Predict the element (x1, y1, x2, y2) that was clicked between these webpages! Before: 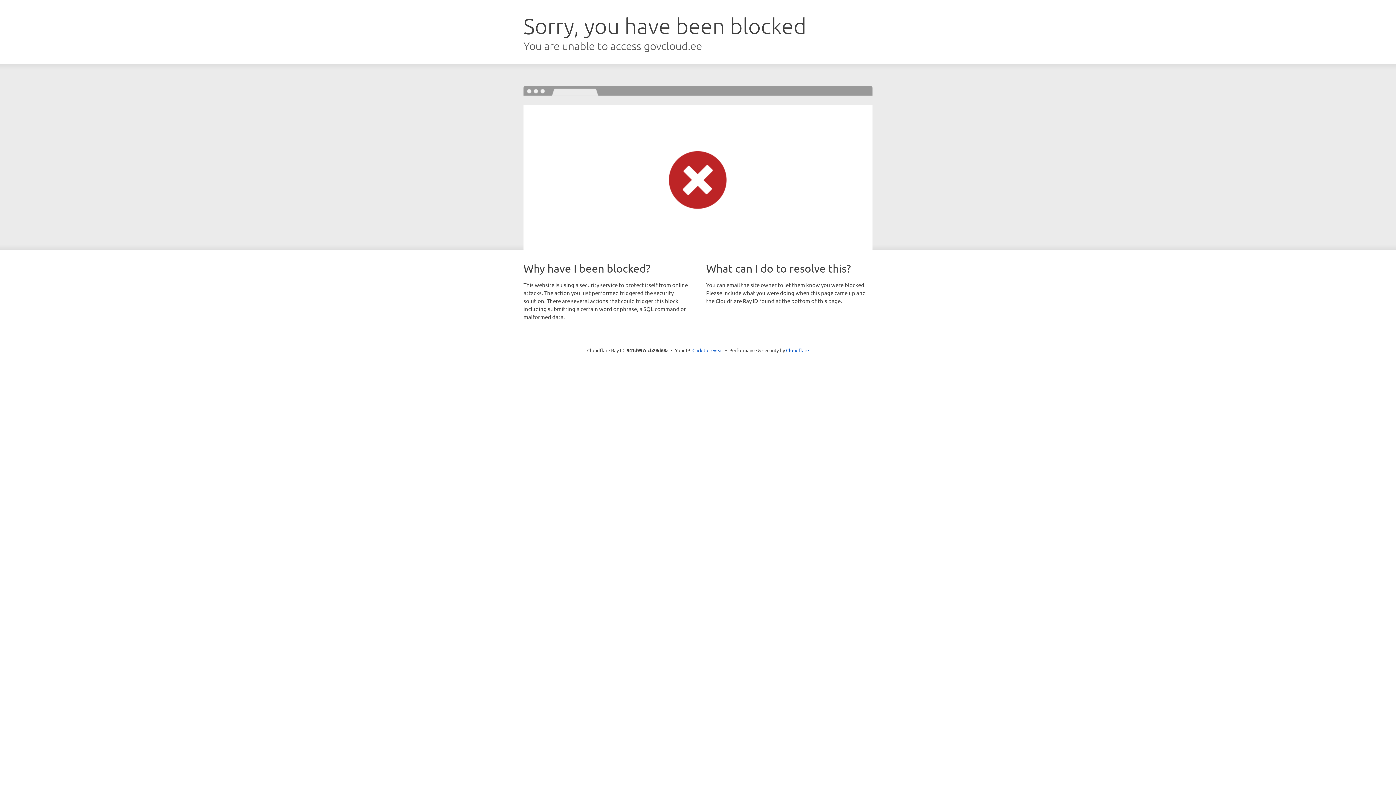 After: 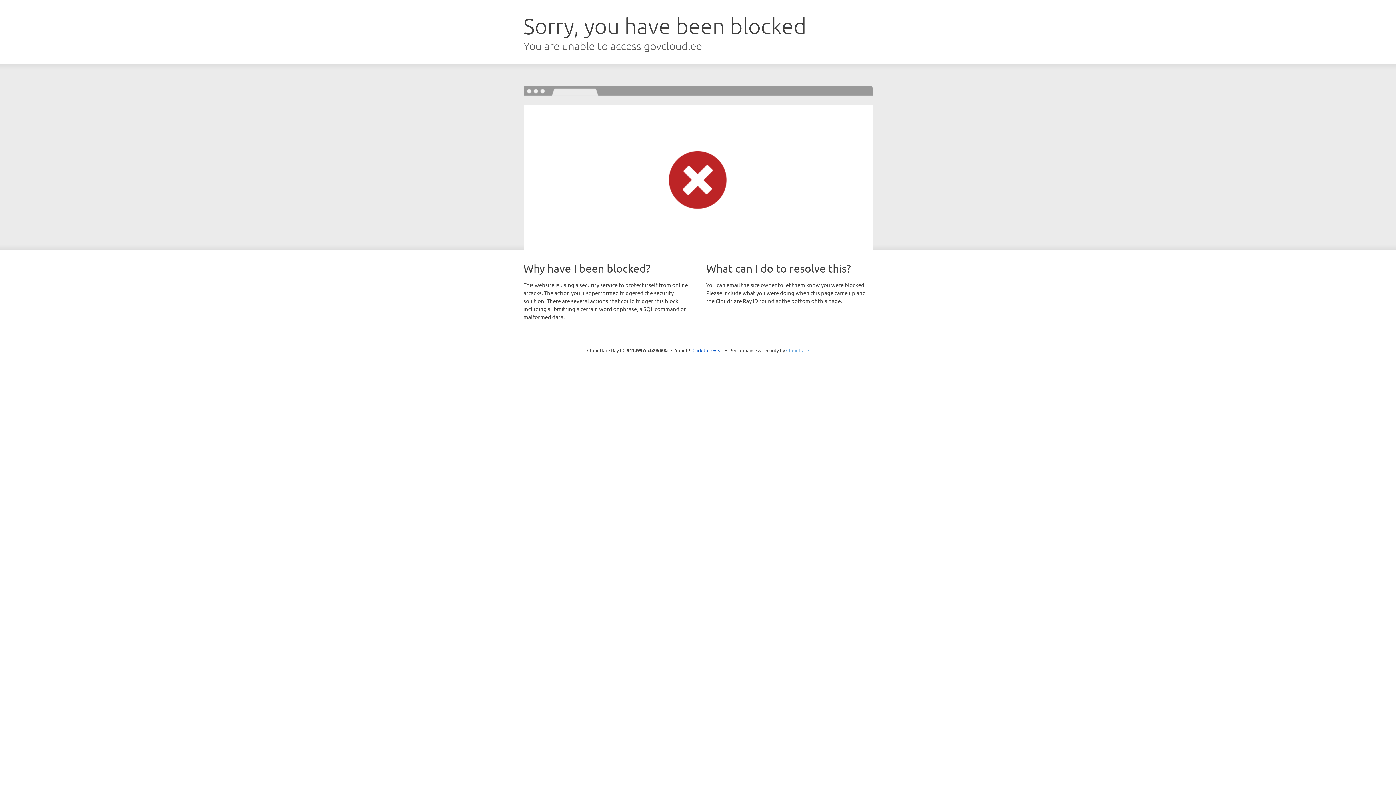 Action: bbox: (786, 347, 809, 353) label: Cloudflare